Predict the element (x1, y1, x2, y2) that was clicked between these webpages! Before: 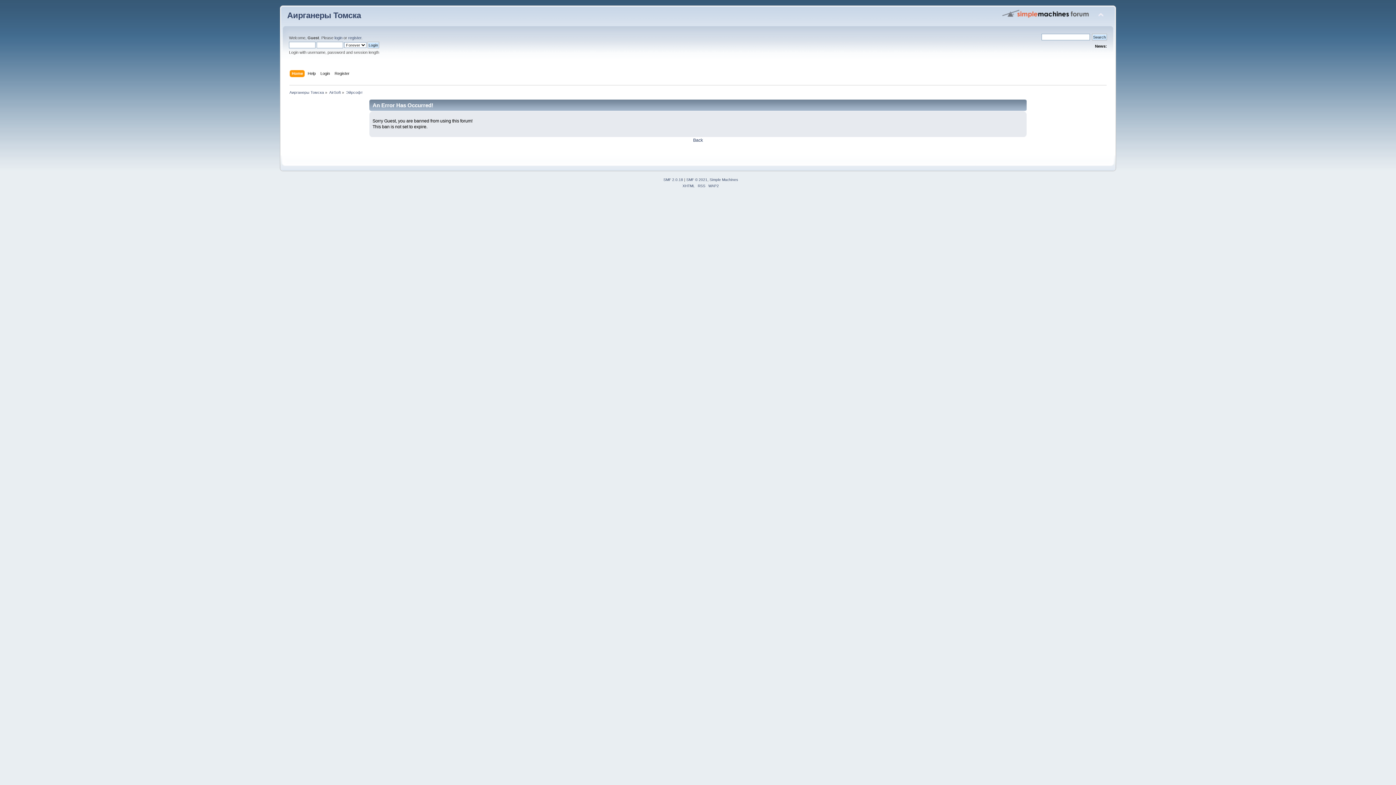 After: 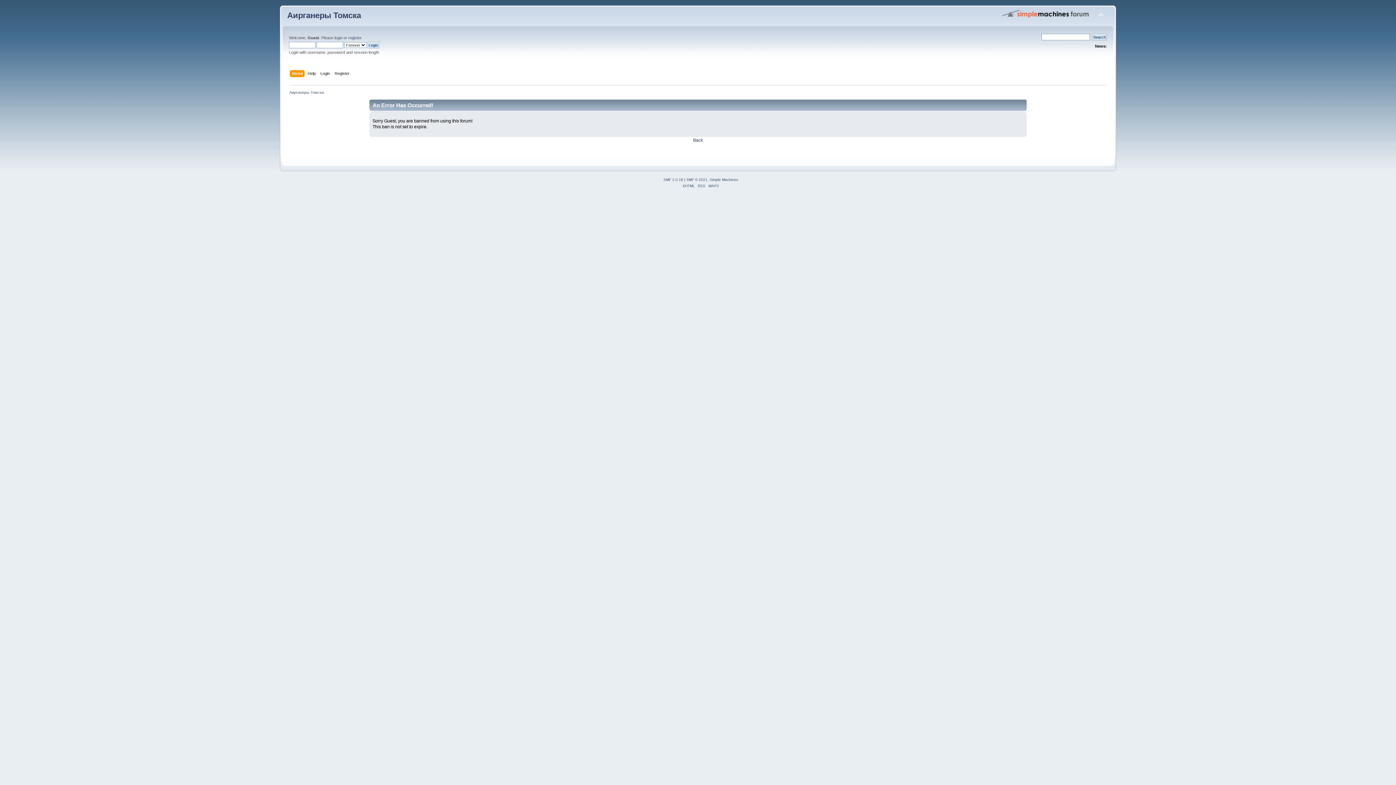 Action: label: register bbox: (348, 35, 361, 40)